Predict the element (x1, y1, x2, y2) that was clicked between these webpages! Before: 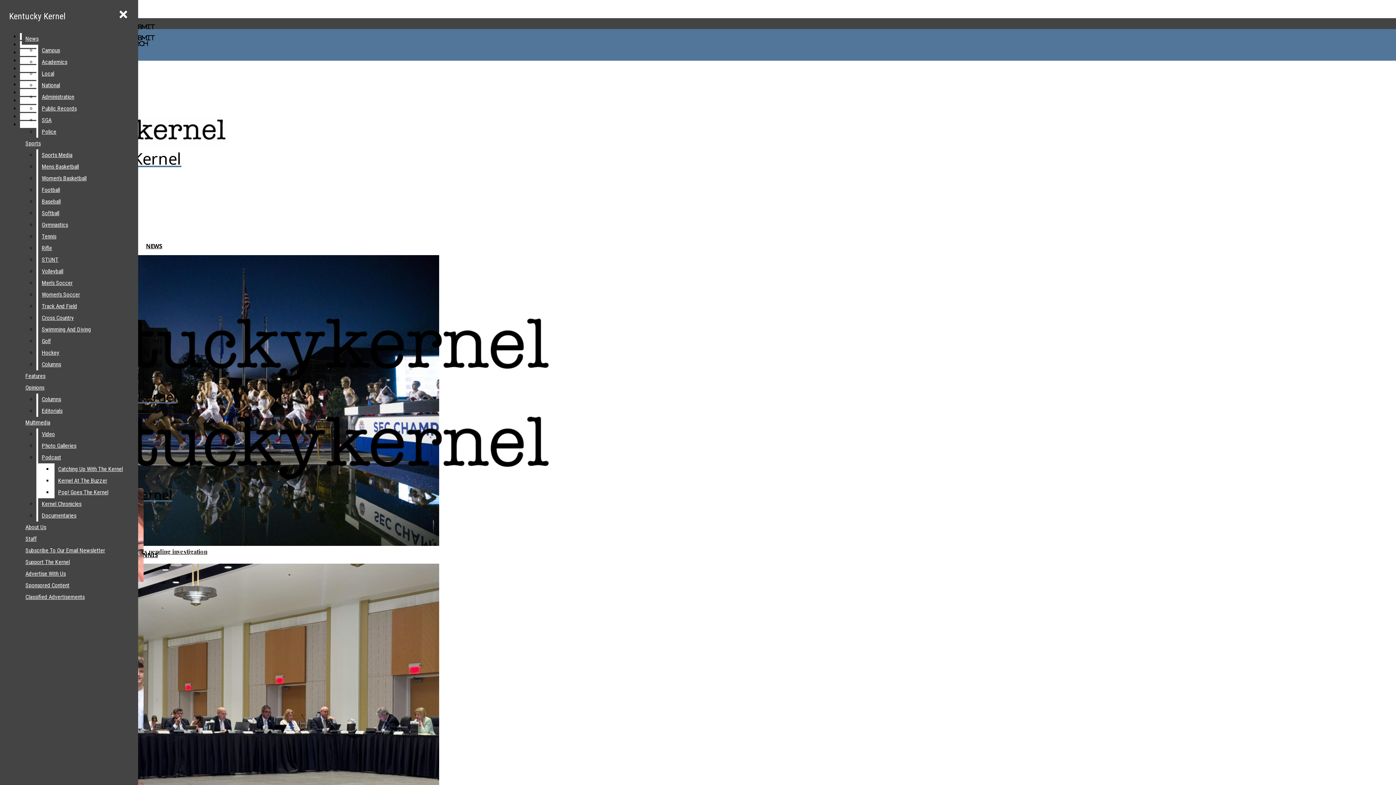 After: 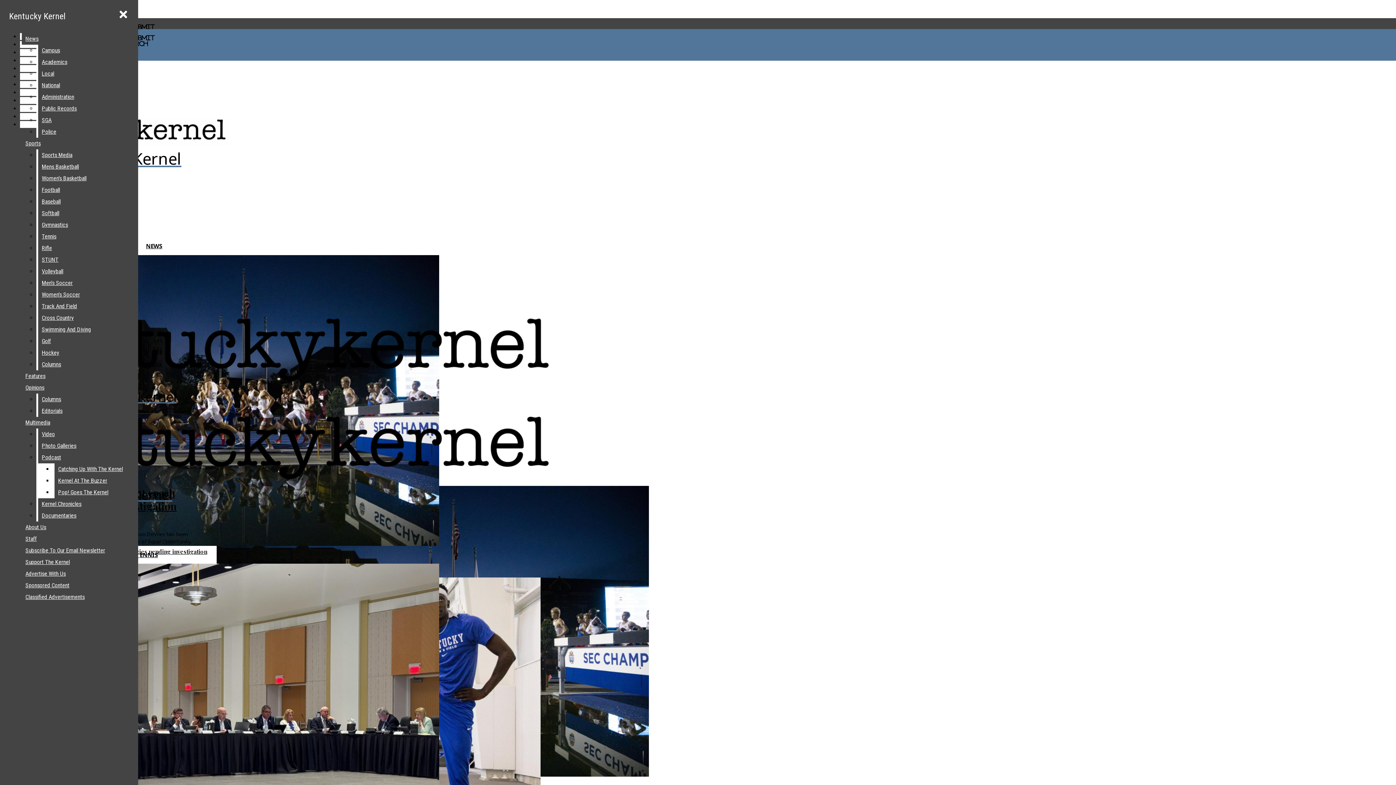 Action: bbox: (21, 137, 132, 149) label: Sports